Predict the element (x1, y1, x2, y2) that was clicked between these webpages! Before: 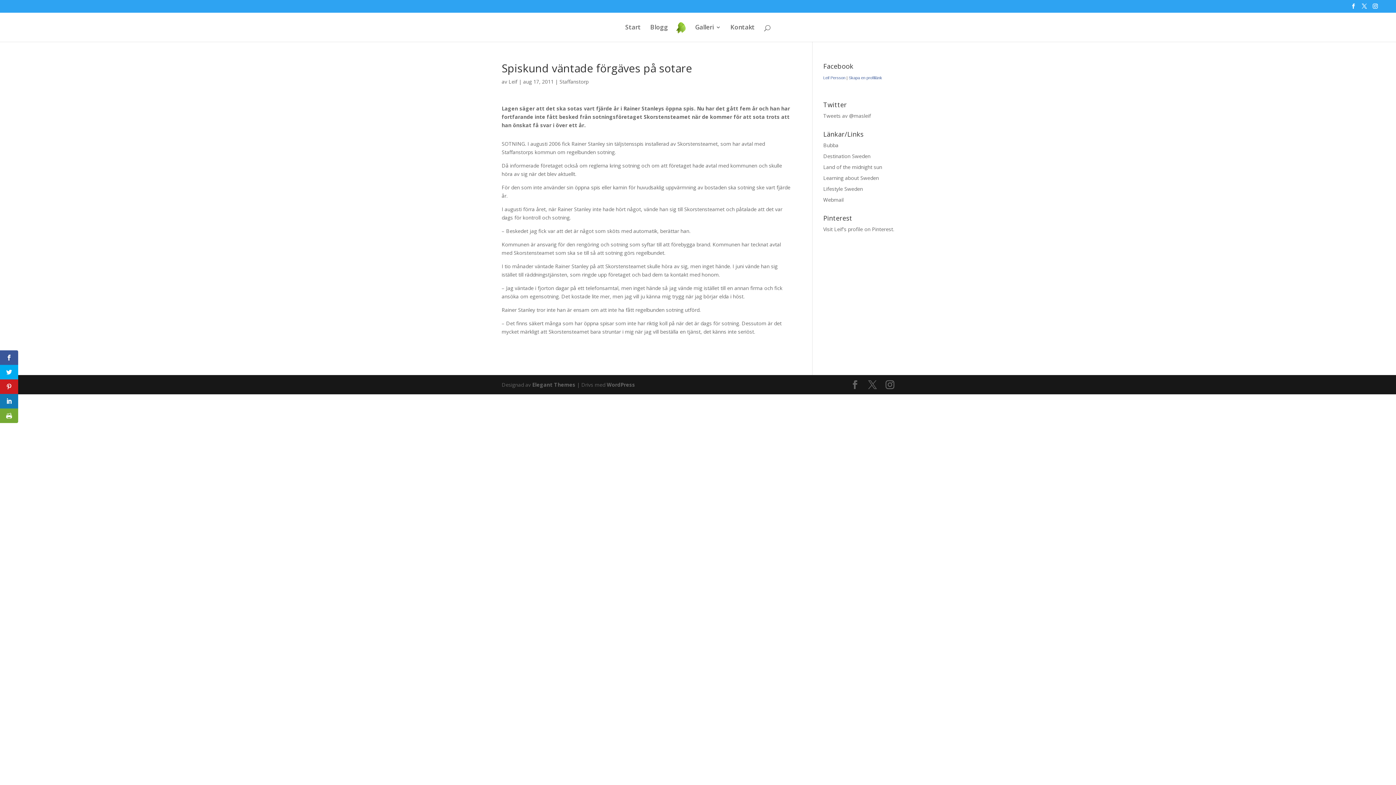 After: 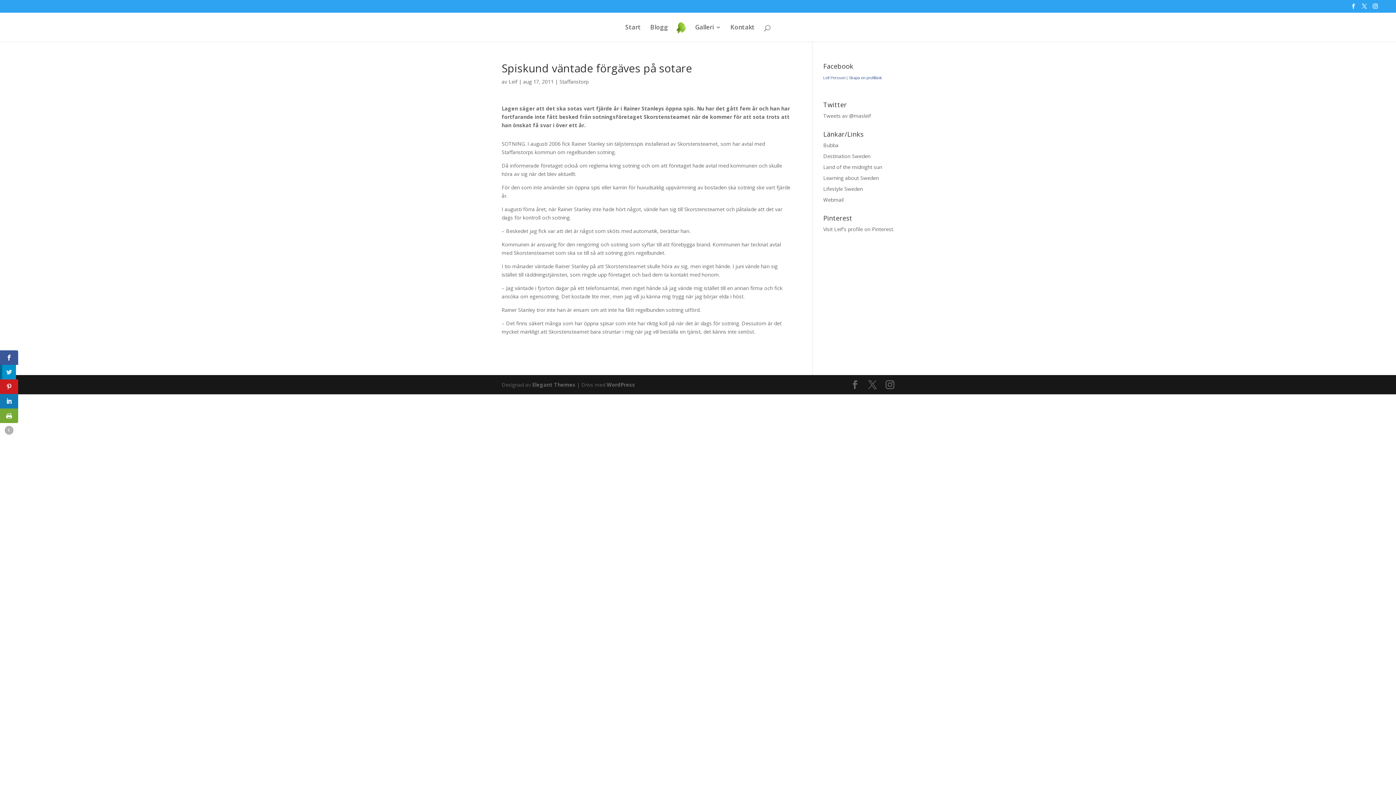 Action: bbox: (0, 365, 18, 379)